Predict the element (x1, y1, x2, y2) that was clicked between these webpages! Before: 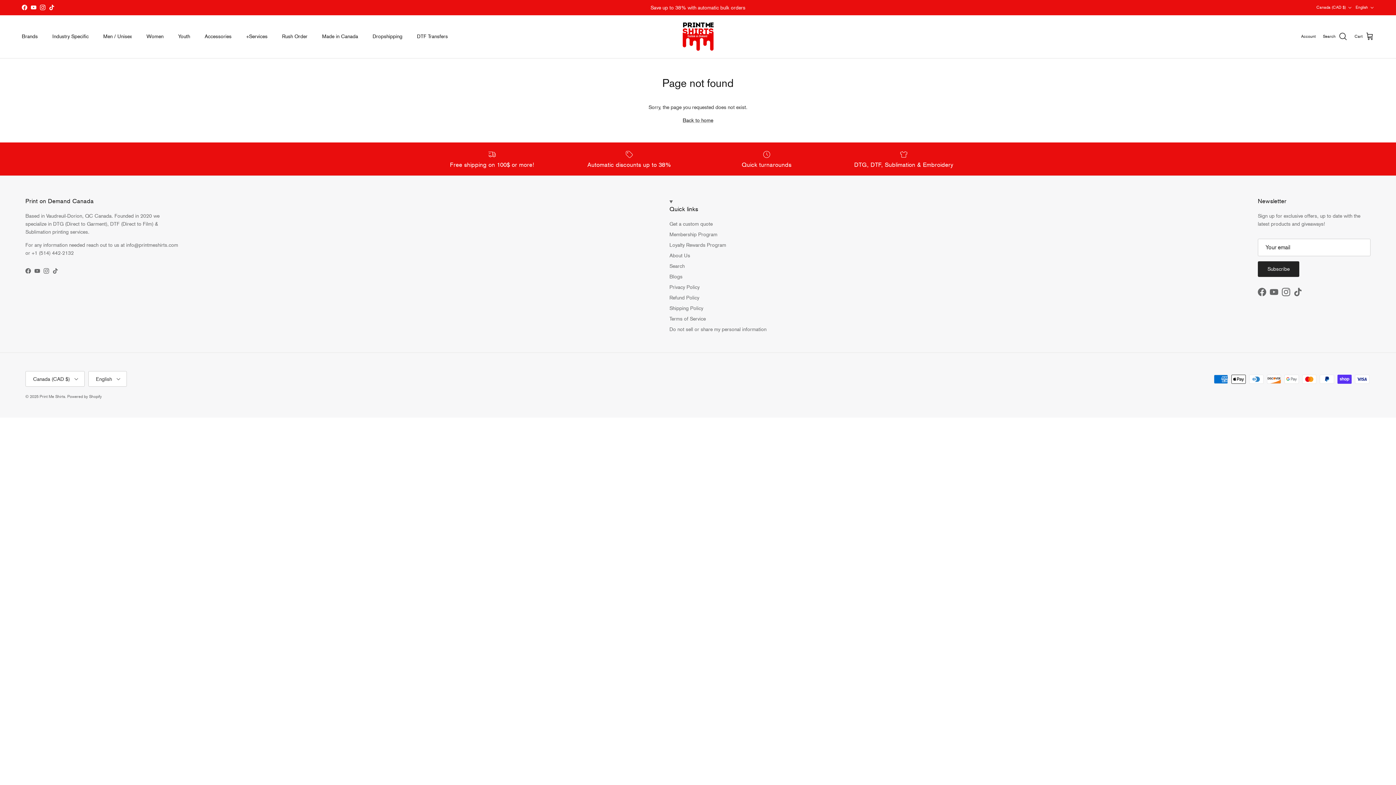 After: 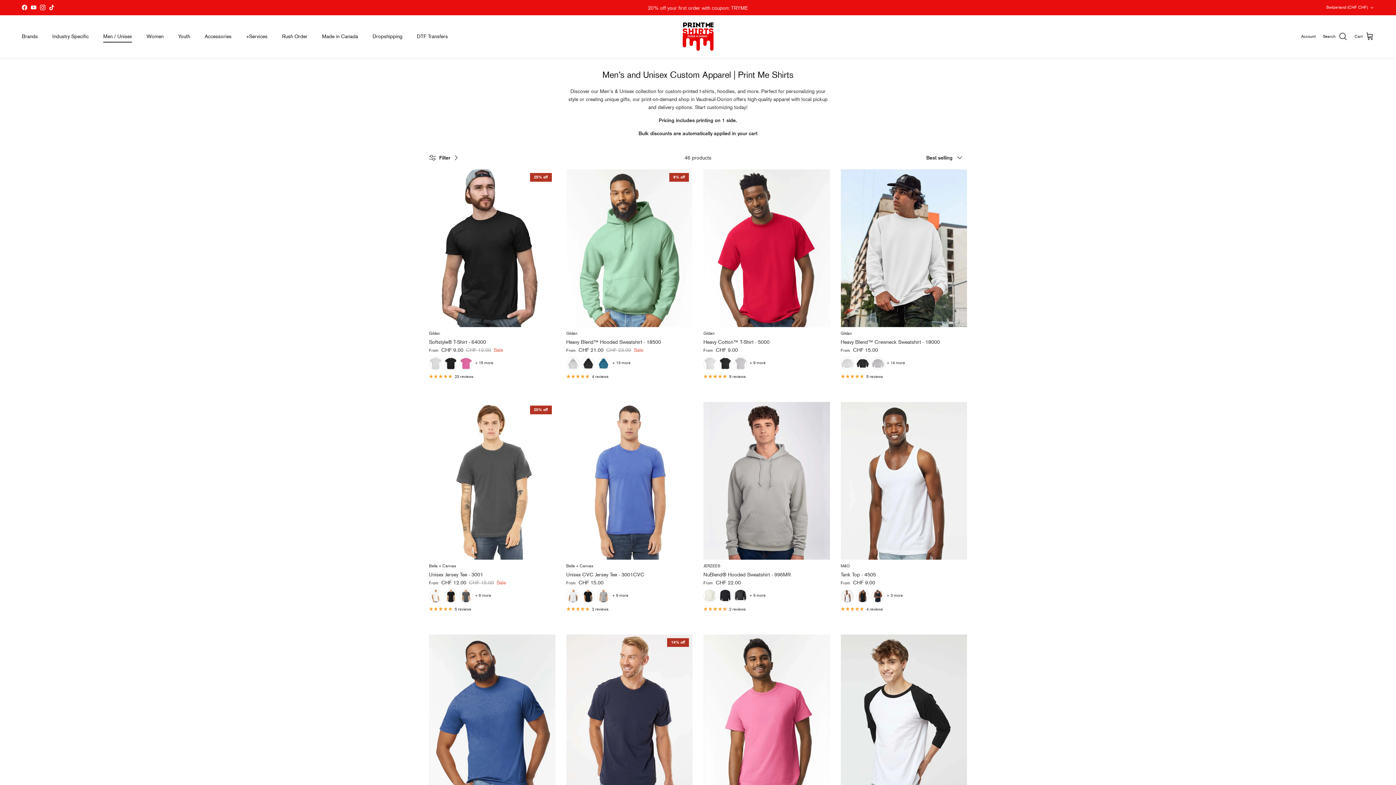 Action: label: Men / Unisex bbox: (96, 24, 138, 48)